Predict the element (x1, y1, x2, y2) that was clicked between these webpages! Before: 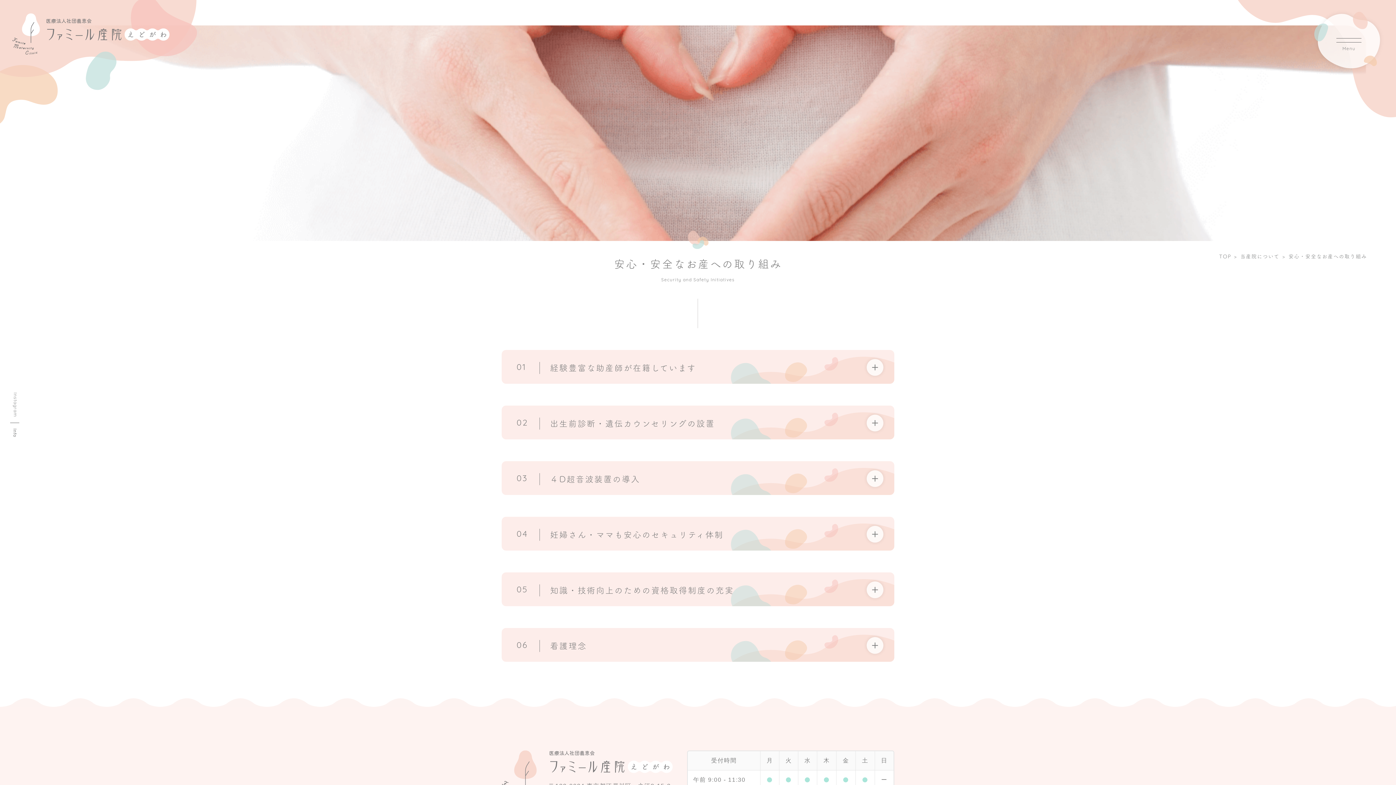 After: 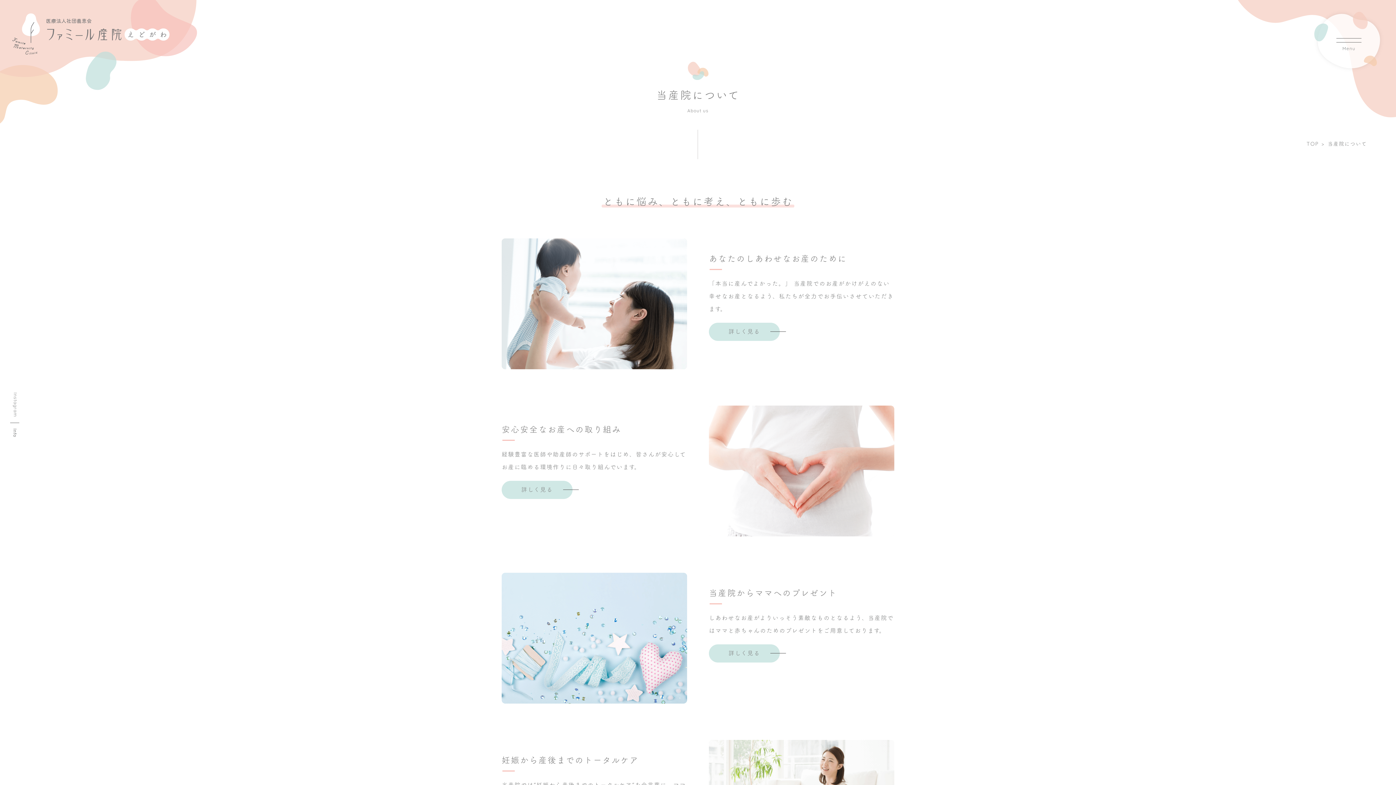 Action: label: 当産院について bbox: (1240, 250, 1279, 262)